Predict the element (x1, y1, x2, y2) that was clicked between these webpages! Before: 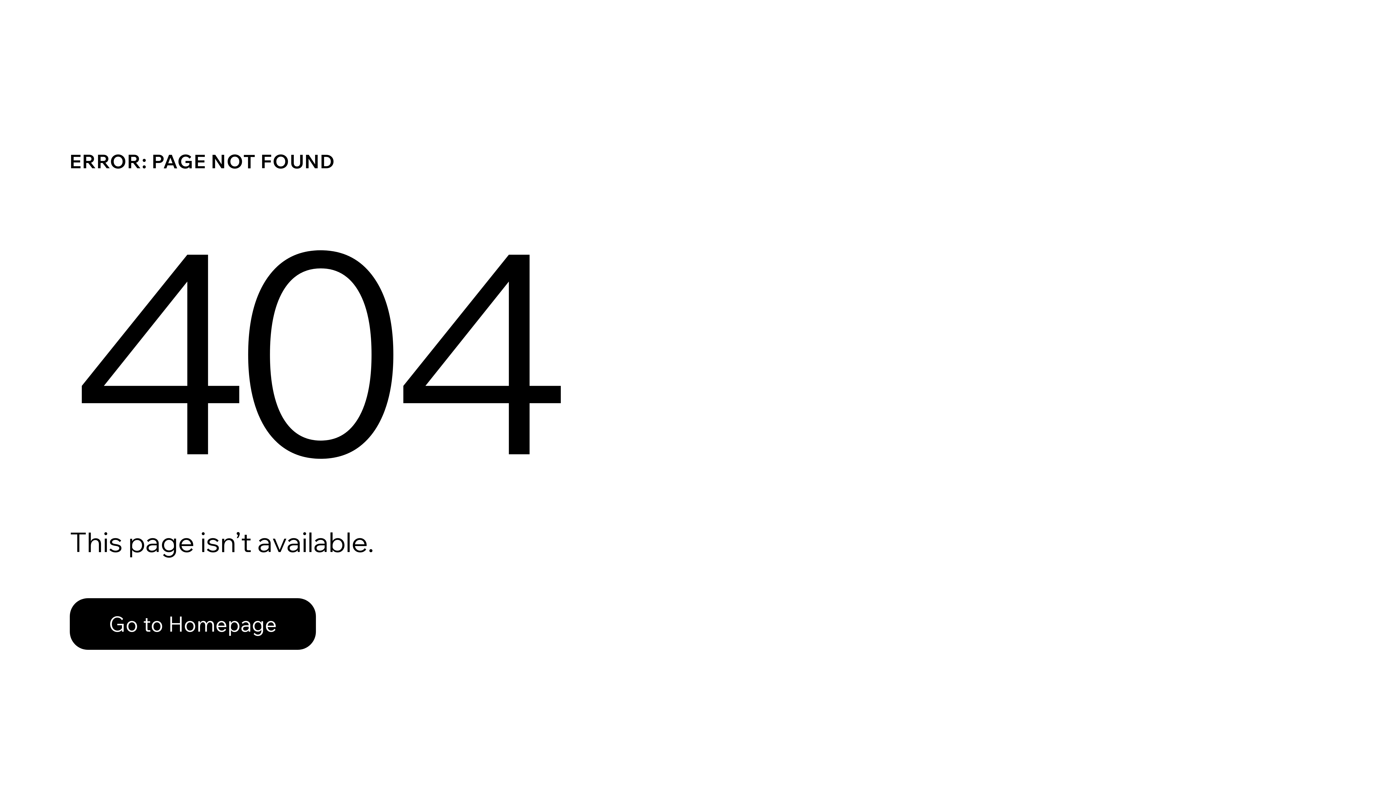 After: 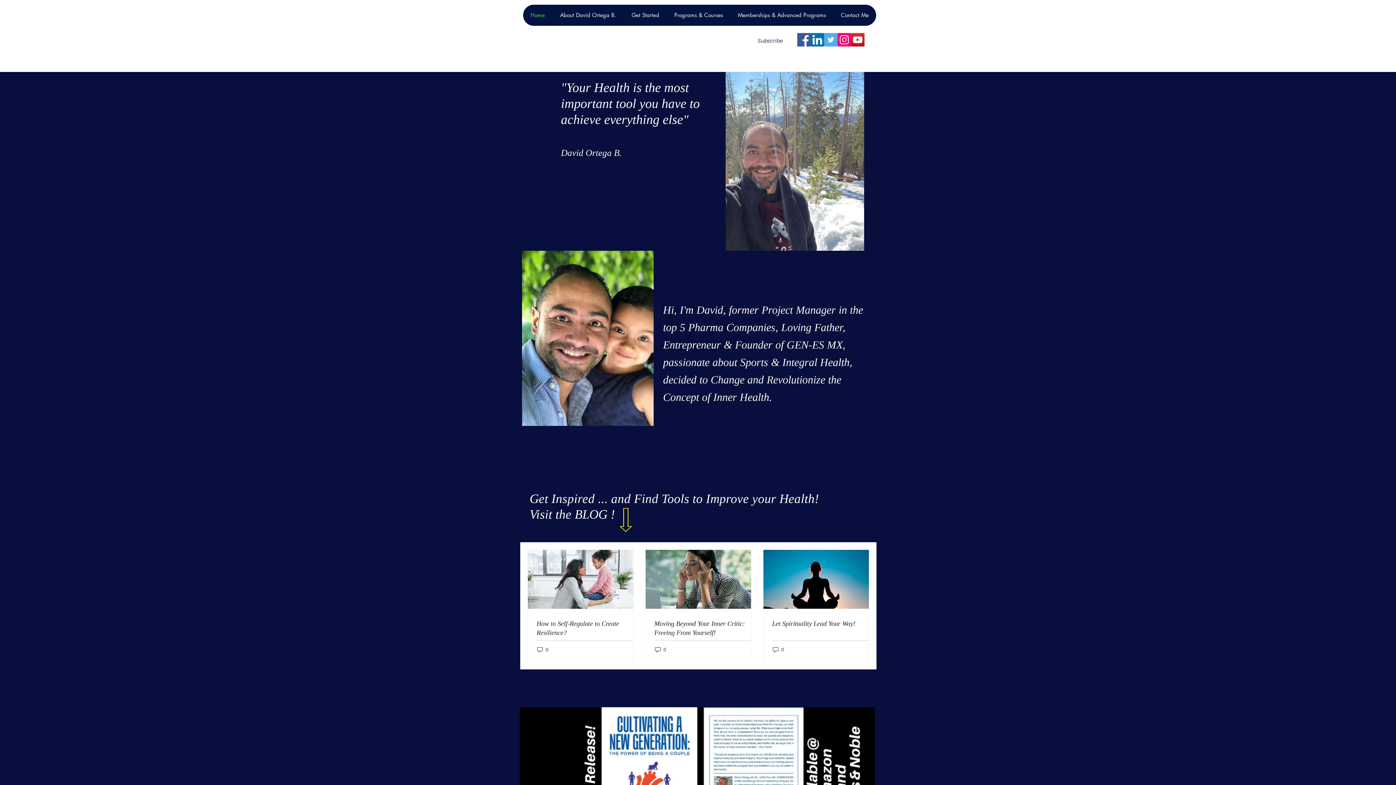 Action: bbox: (69, 582, 768, 659) label: Go to Homepage